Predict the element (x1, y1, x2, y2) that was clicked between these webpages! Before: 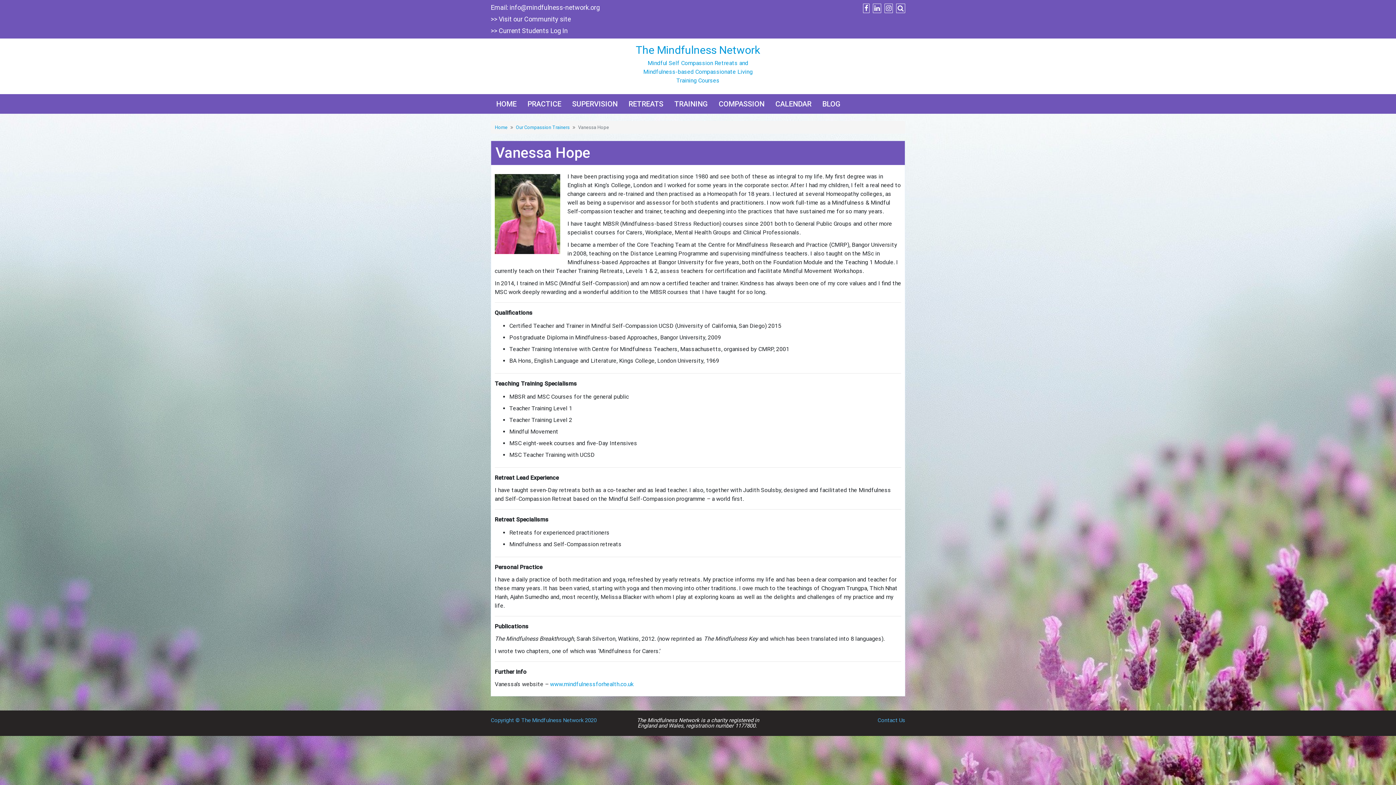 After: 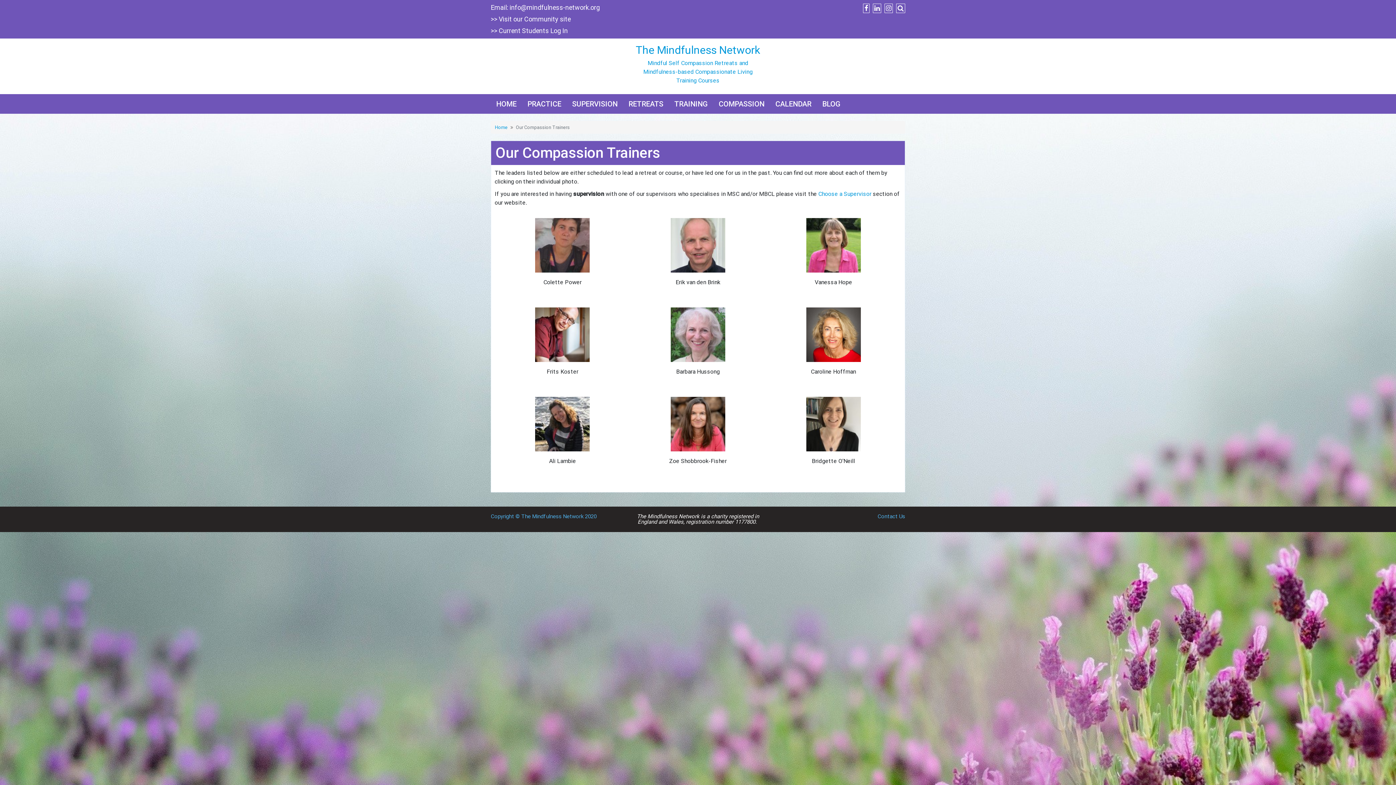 Action: label: Our Compassion Trainers bbox: (516, 124, 569, 130)